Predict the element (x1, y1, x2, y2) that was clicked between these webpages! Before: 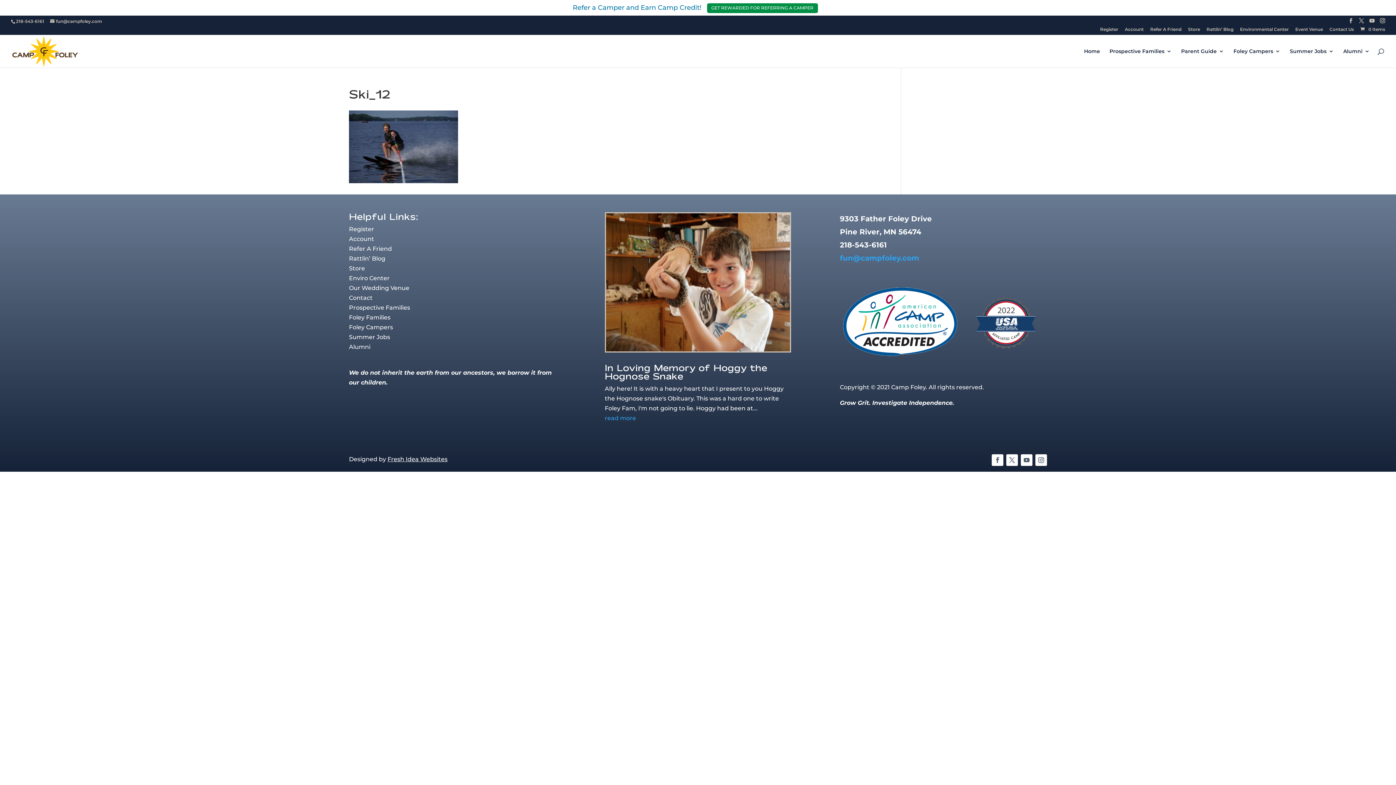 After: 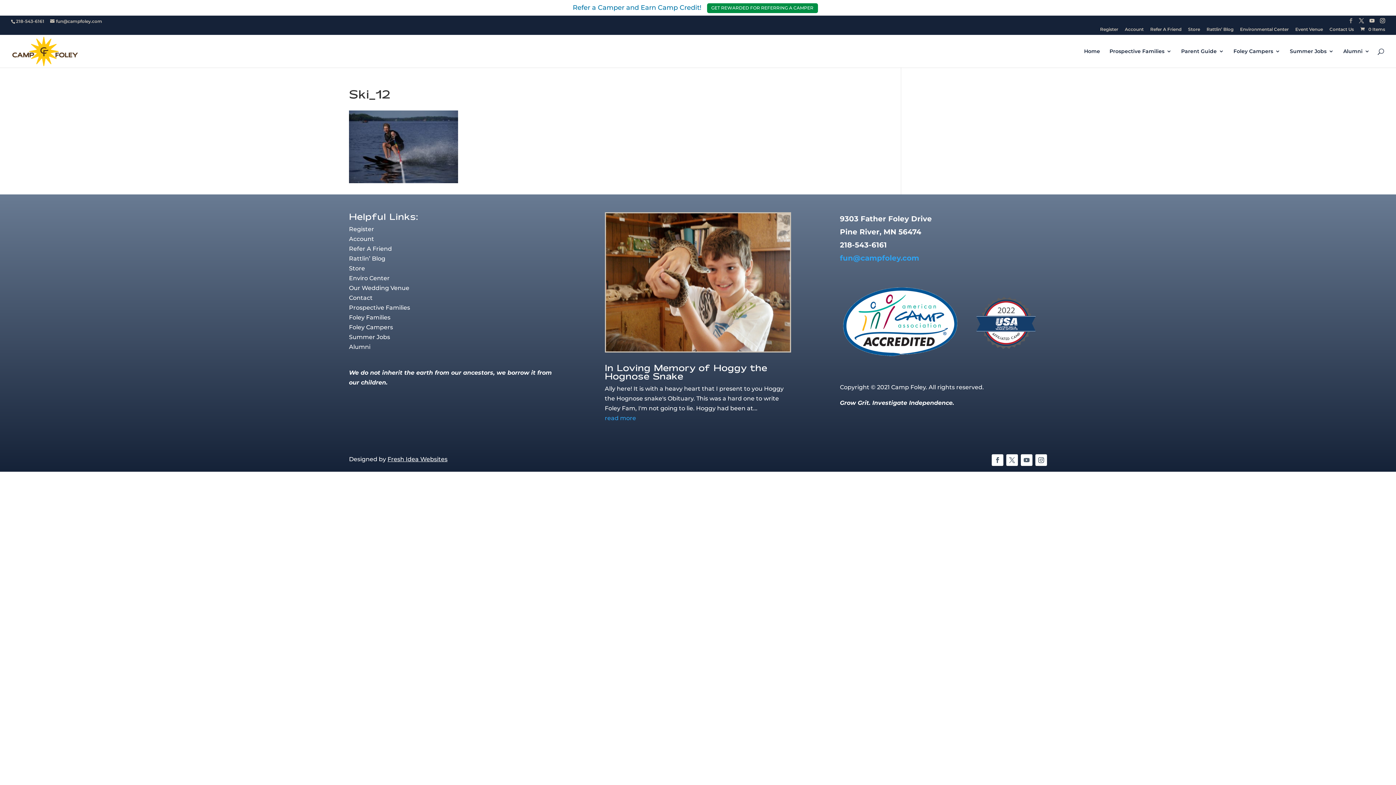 Action: bbox: (1348, 2, 1353, 8)